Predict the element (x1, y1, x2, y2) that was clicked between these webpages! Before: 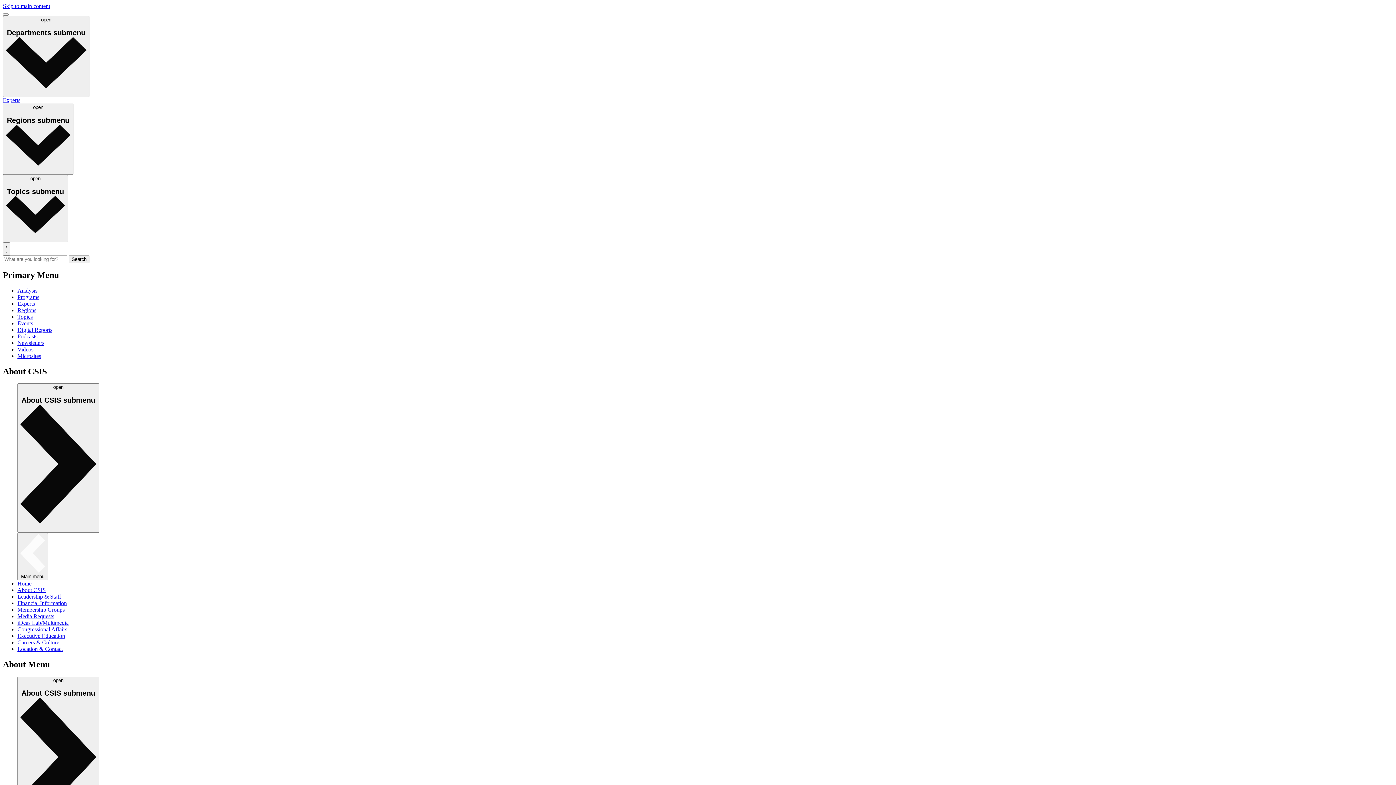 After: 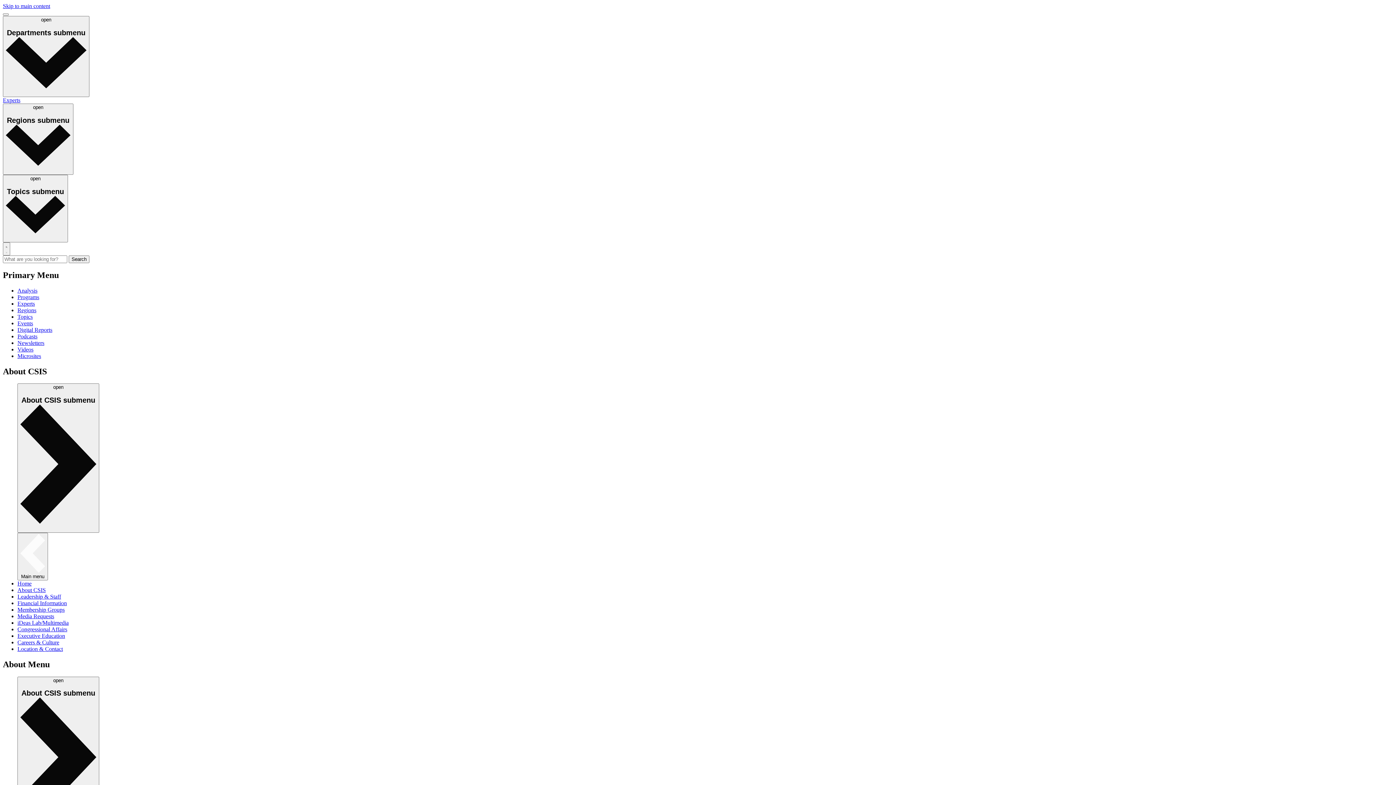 Action: label: Events bbox: (17, 320, 33, 326)